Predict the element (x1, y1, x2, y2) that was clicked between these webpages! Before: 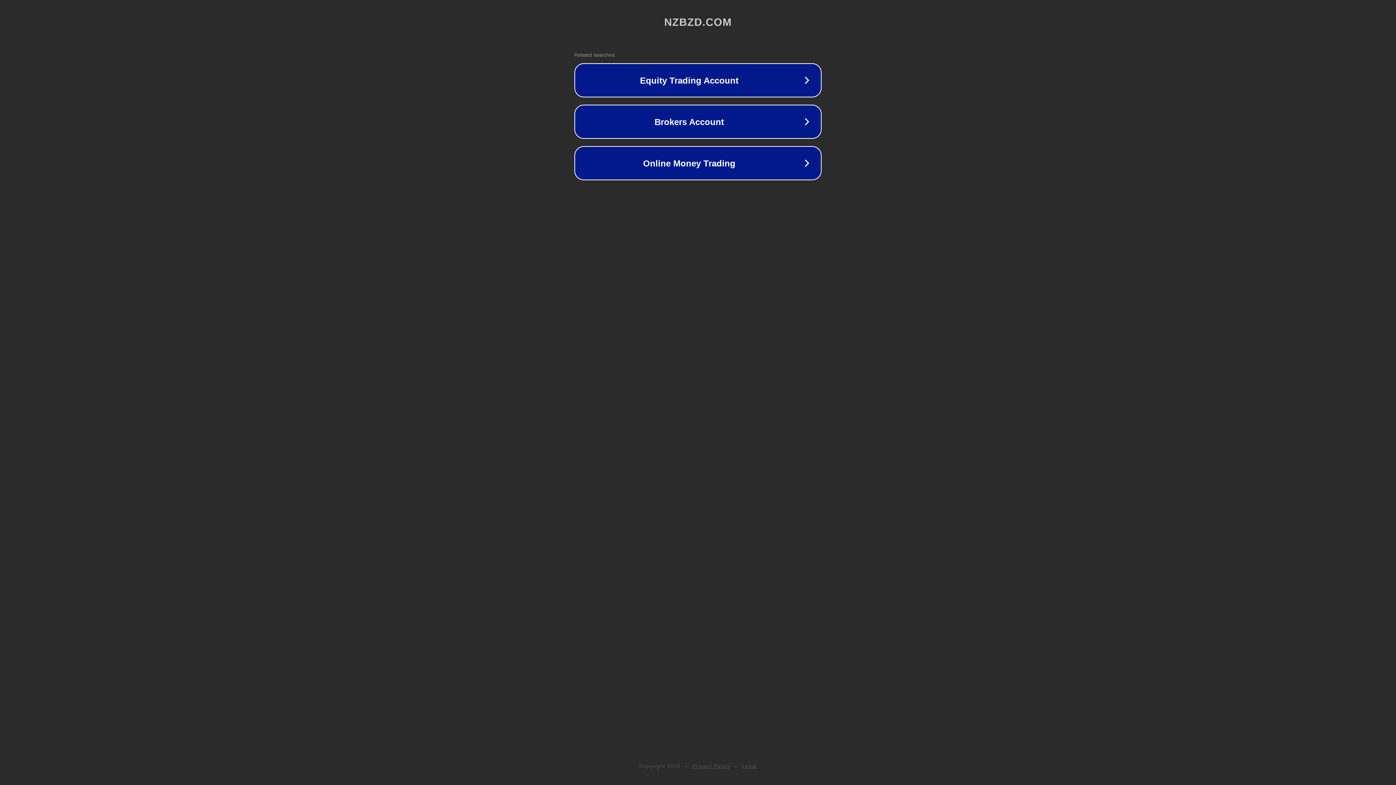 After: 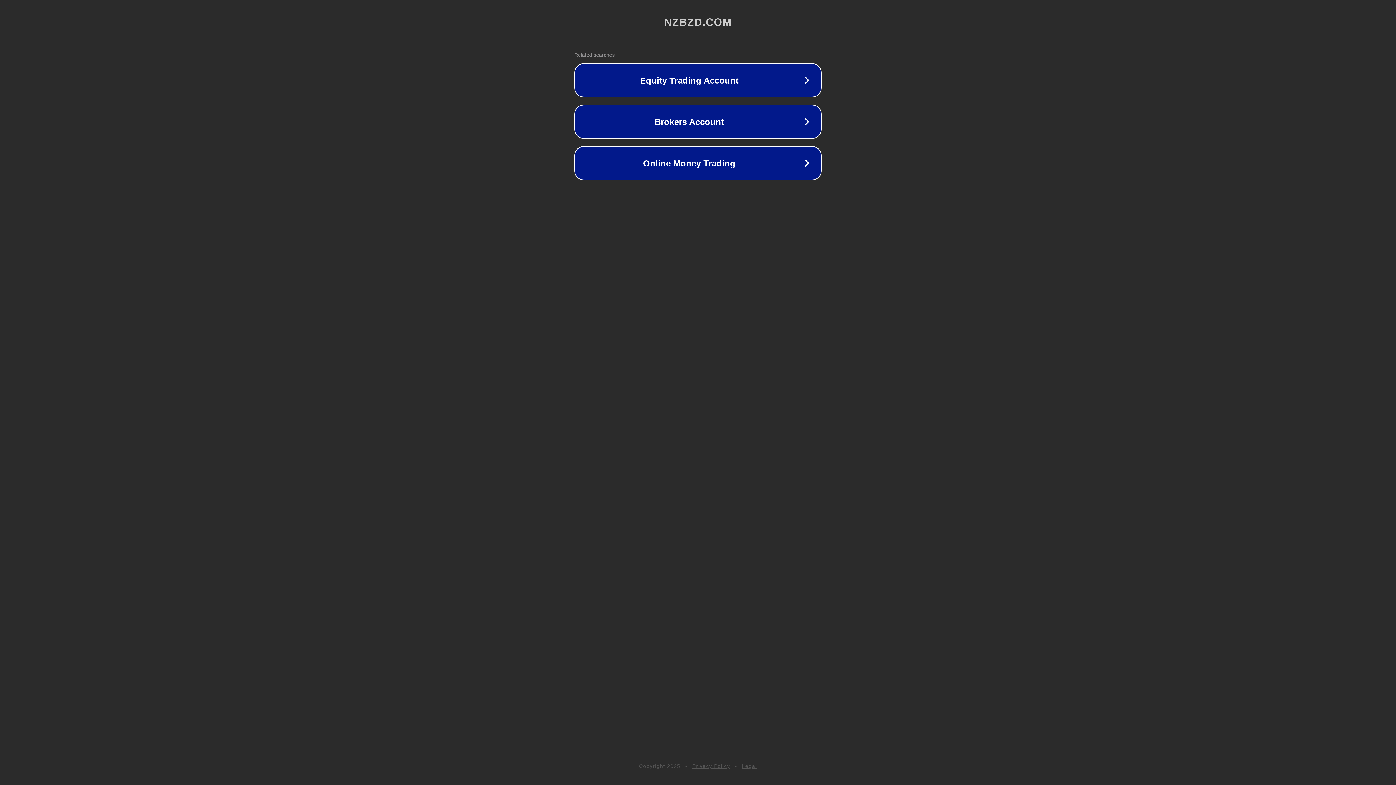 Action: bbox: (742, 763, 757, 769) label: Legal